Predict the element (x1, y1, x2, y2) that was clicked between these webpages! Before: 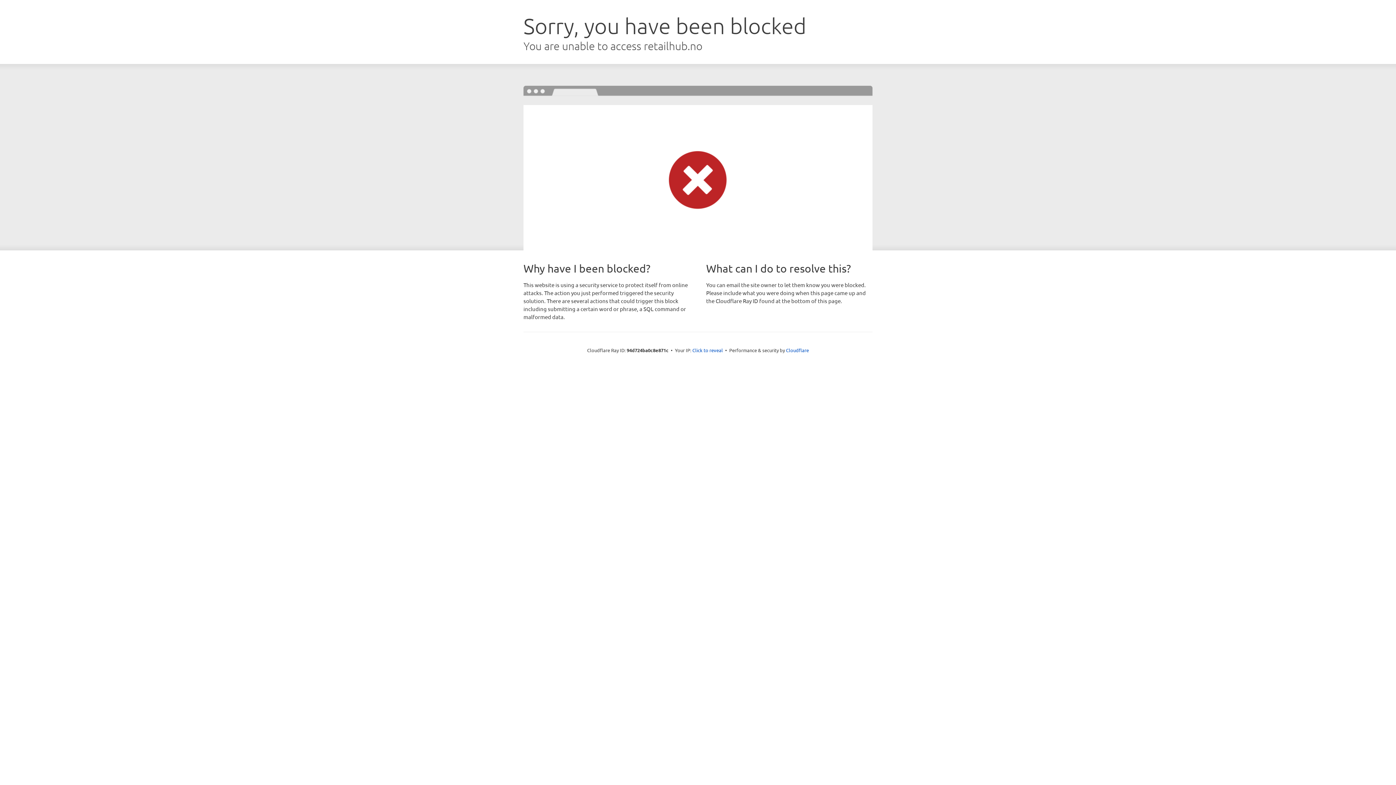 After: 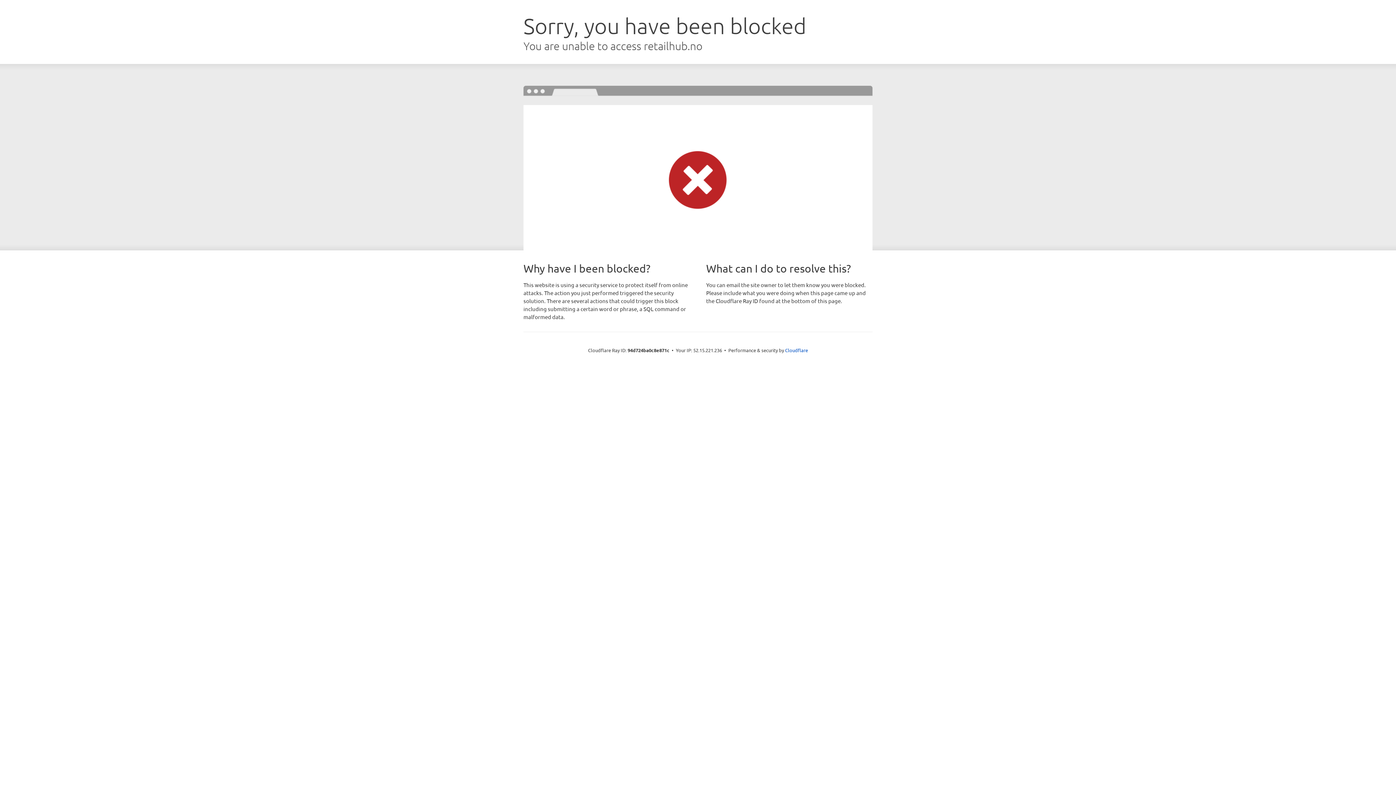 Action: bbox: (692, 346, 723, 353) label: Click to reveal